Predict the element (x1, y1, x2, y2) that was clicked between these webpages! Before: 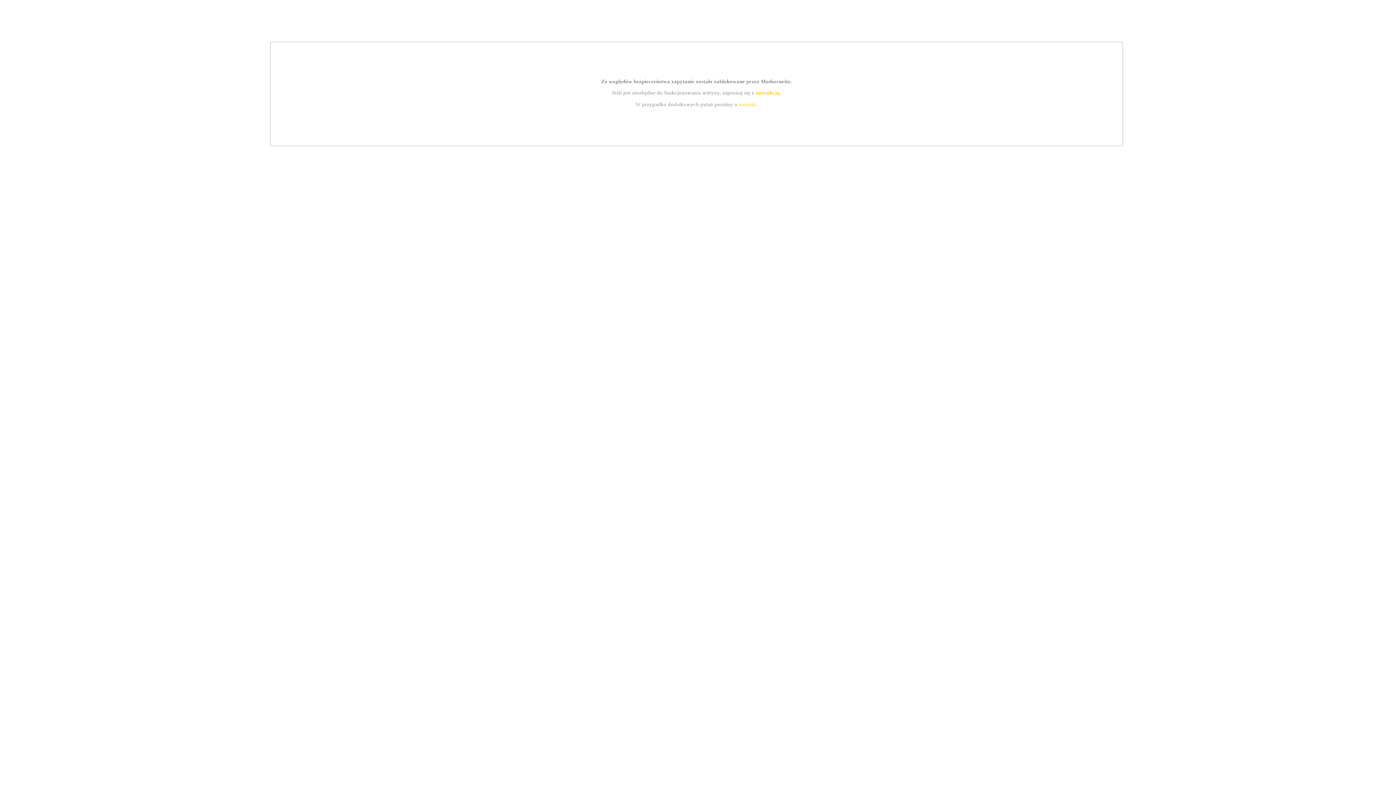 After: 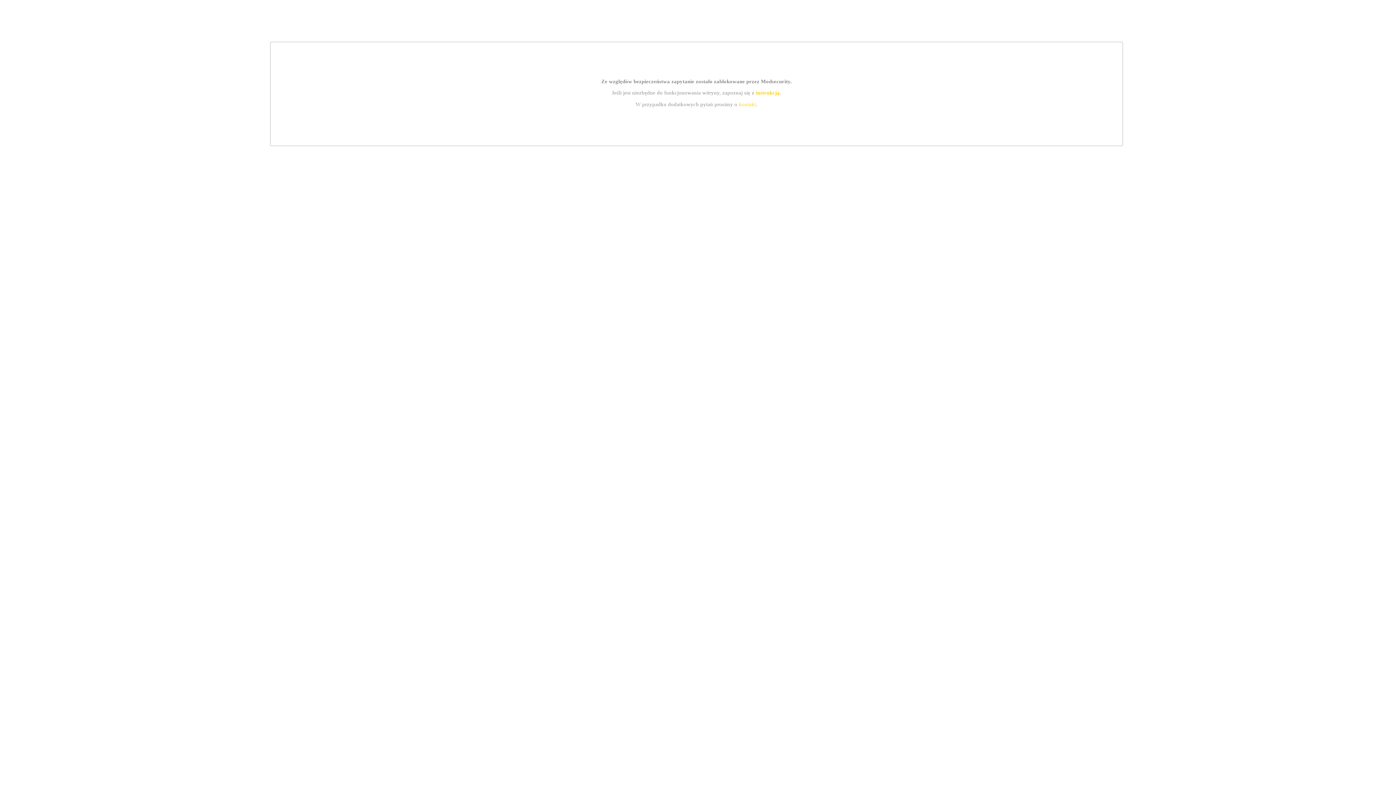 Action: label: instrukcją bbox: (755, 89, 779, 95)